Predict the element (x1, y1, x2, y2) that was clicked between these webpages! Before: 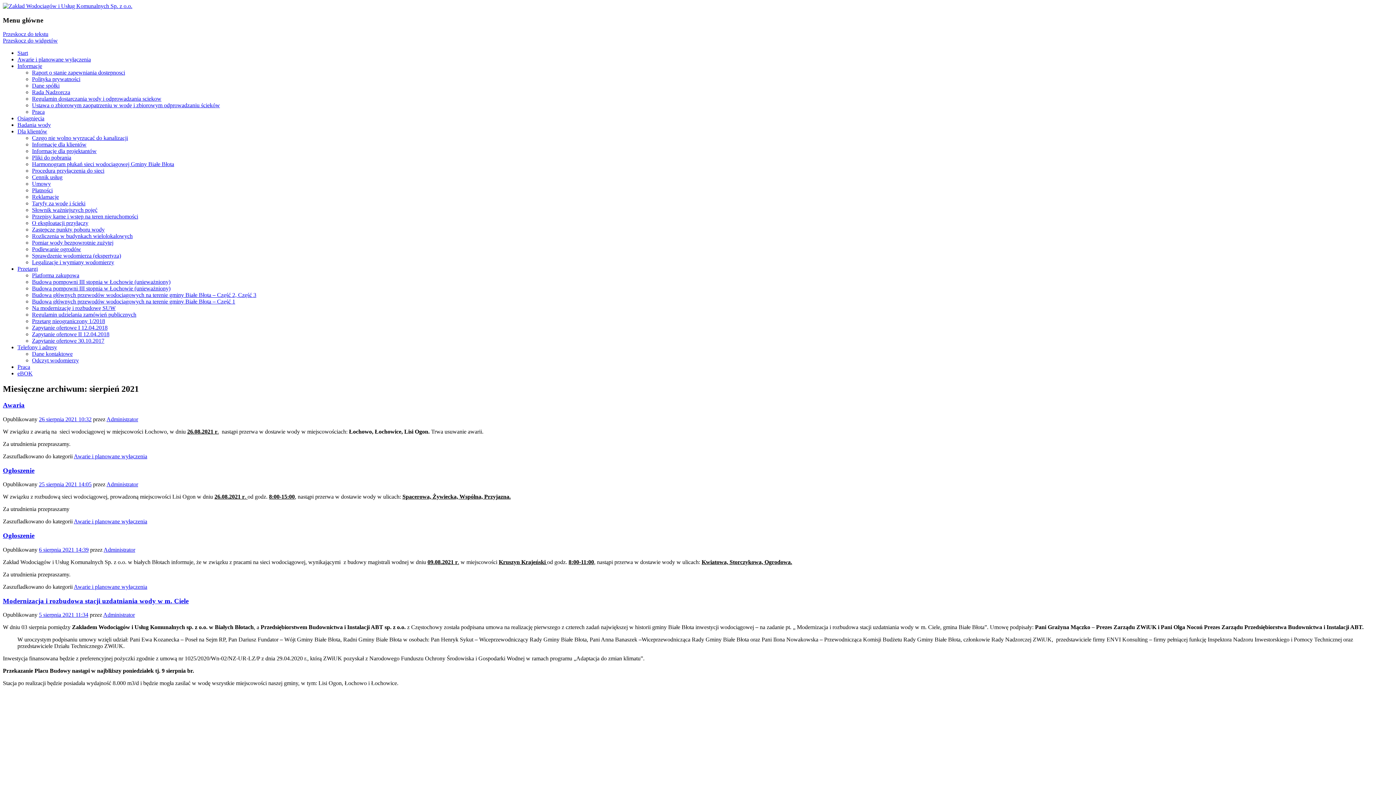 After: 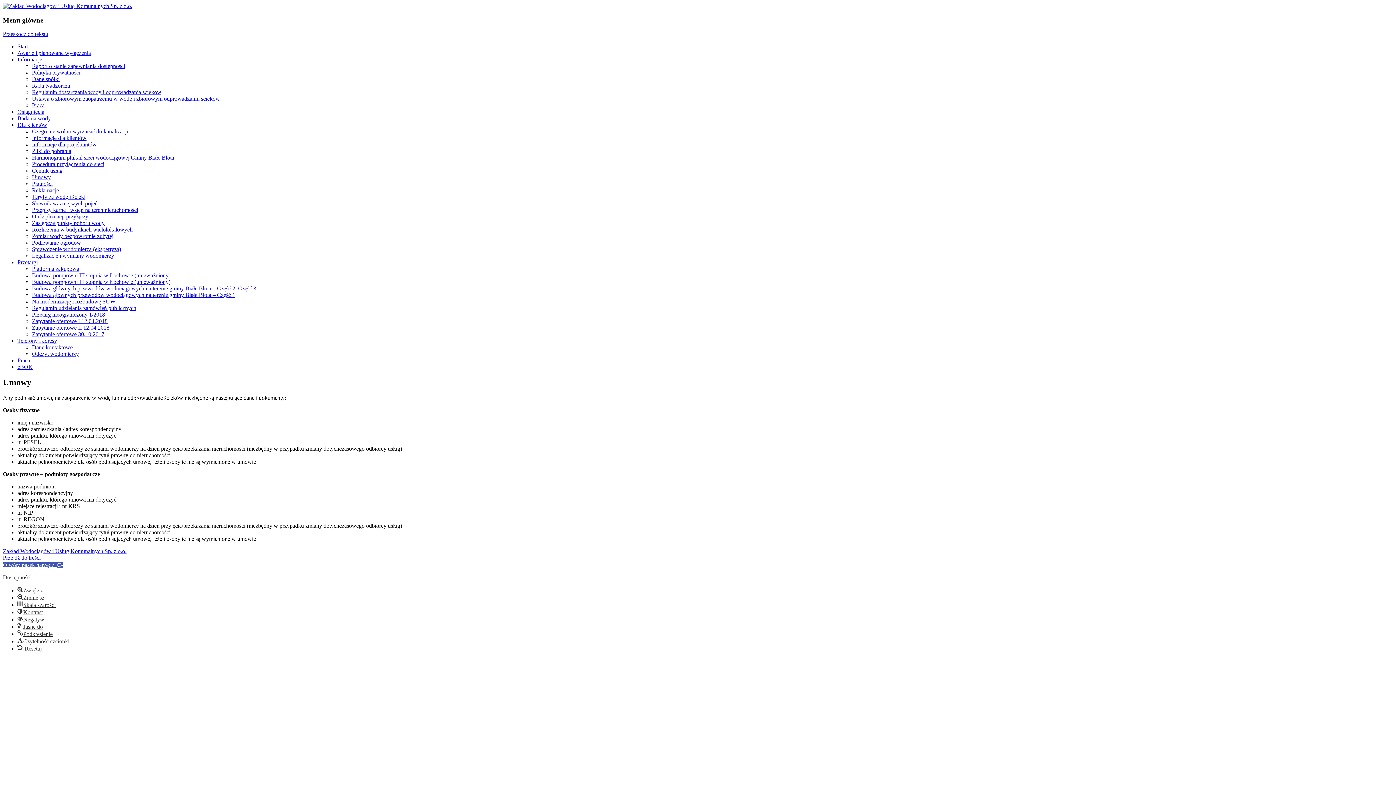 Action: label: Umowy bbox: (32, 180, 50, 187)